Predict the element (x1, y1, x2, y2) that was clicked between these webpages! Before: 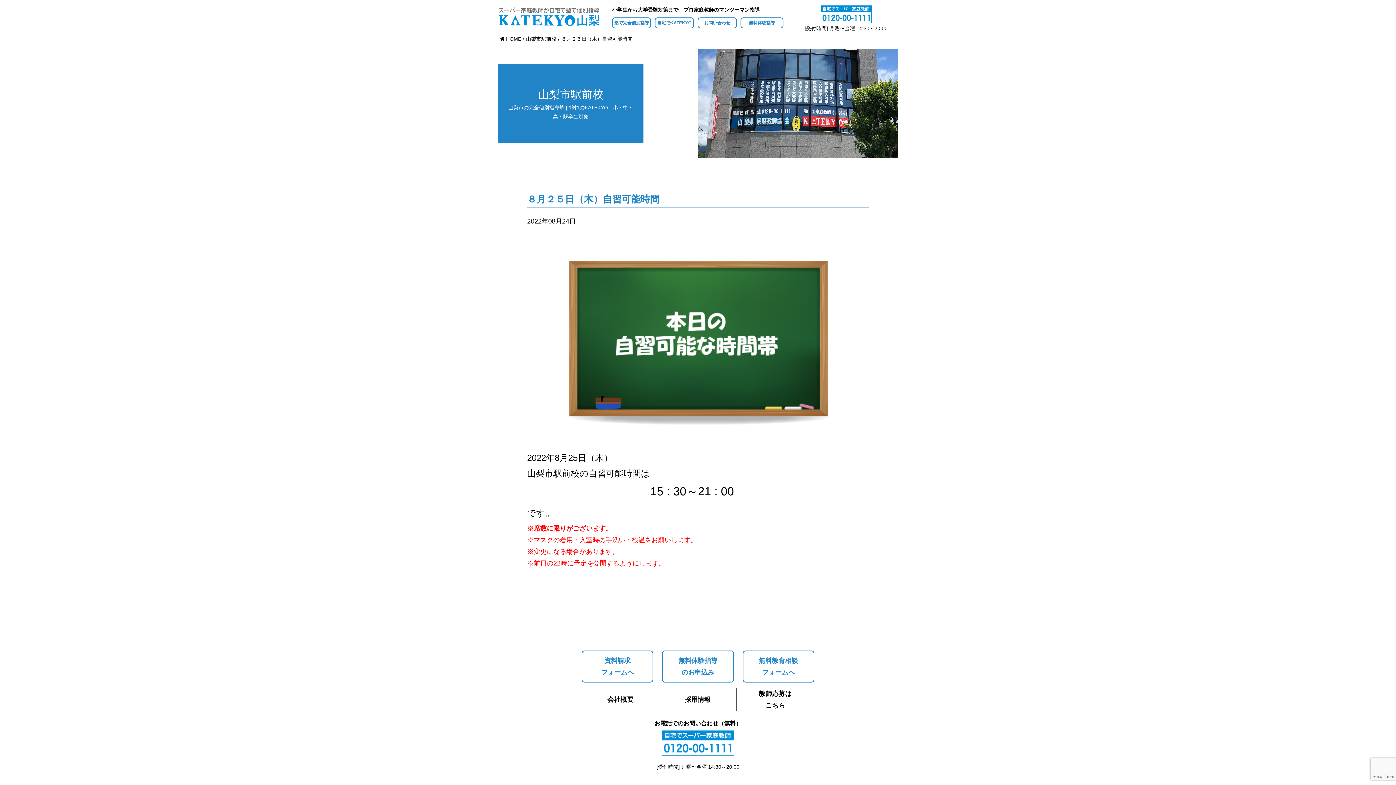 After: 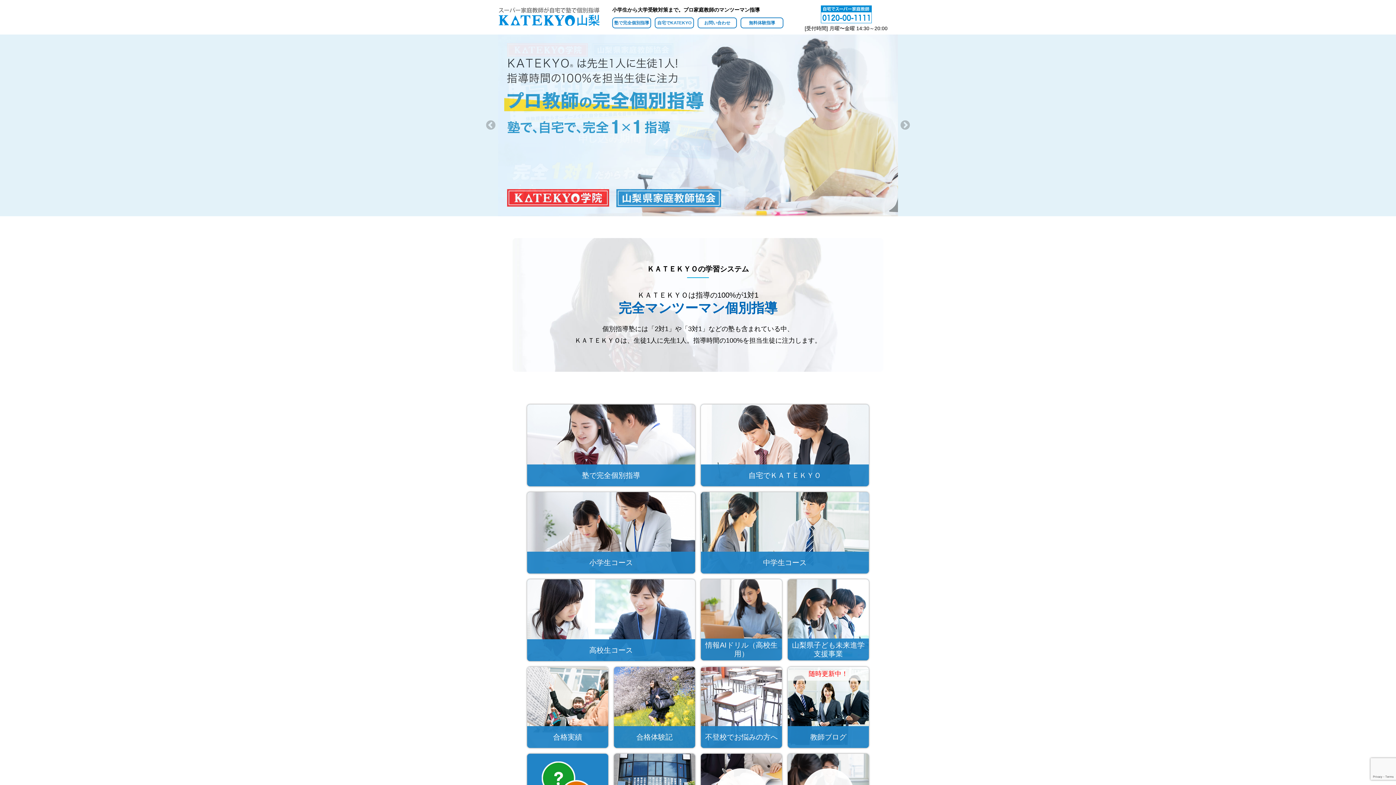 Action: bbox: (500, 36, 521, 41) label:  HOME